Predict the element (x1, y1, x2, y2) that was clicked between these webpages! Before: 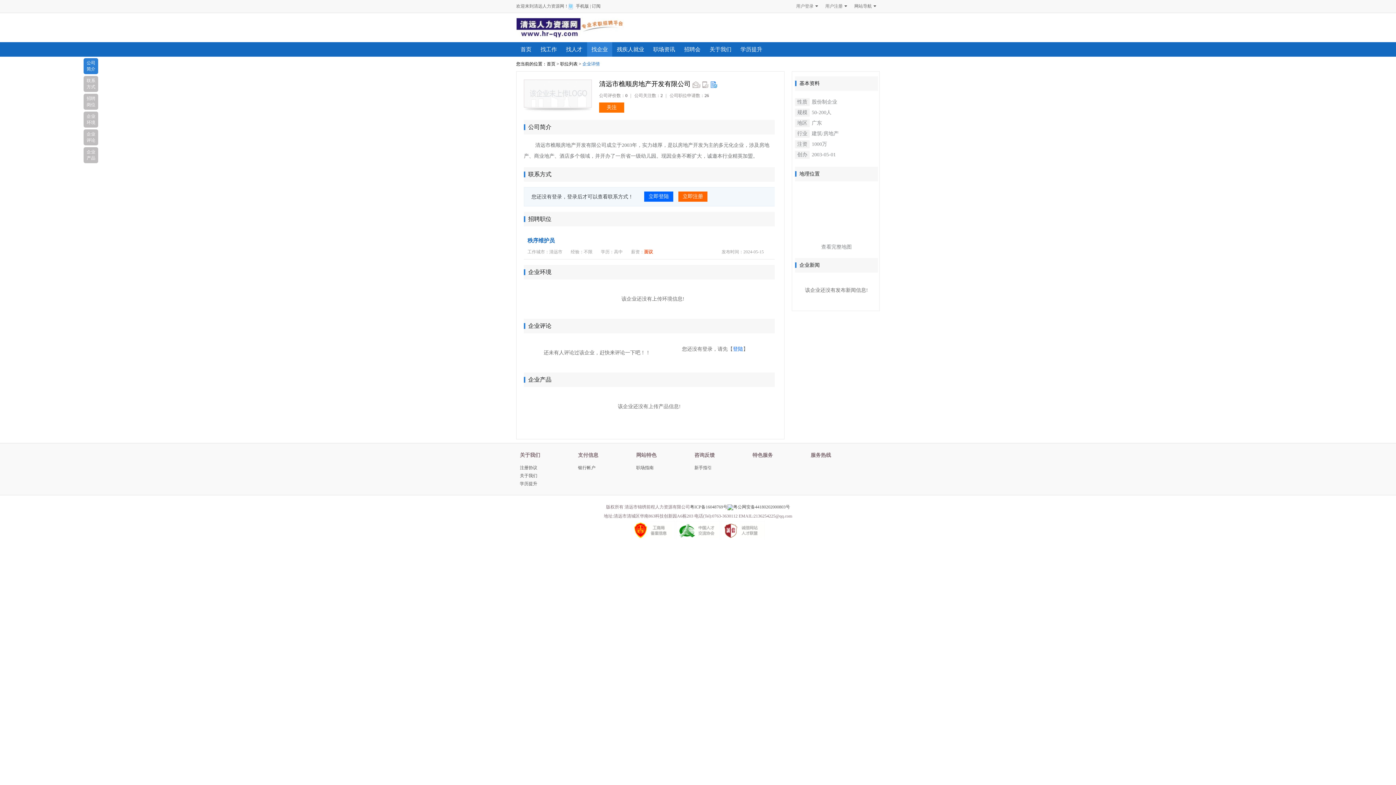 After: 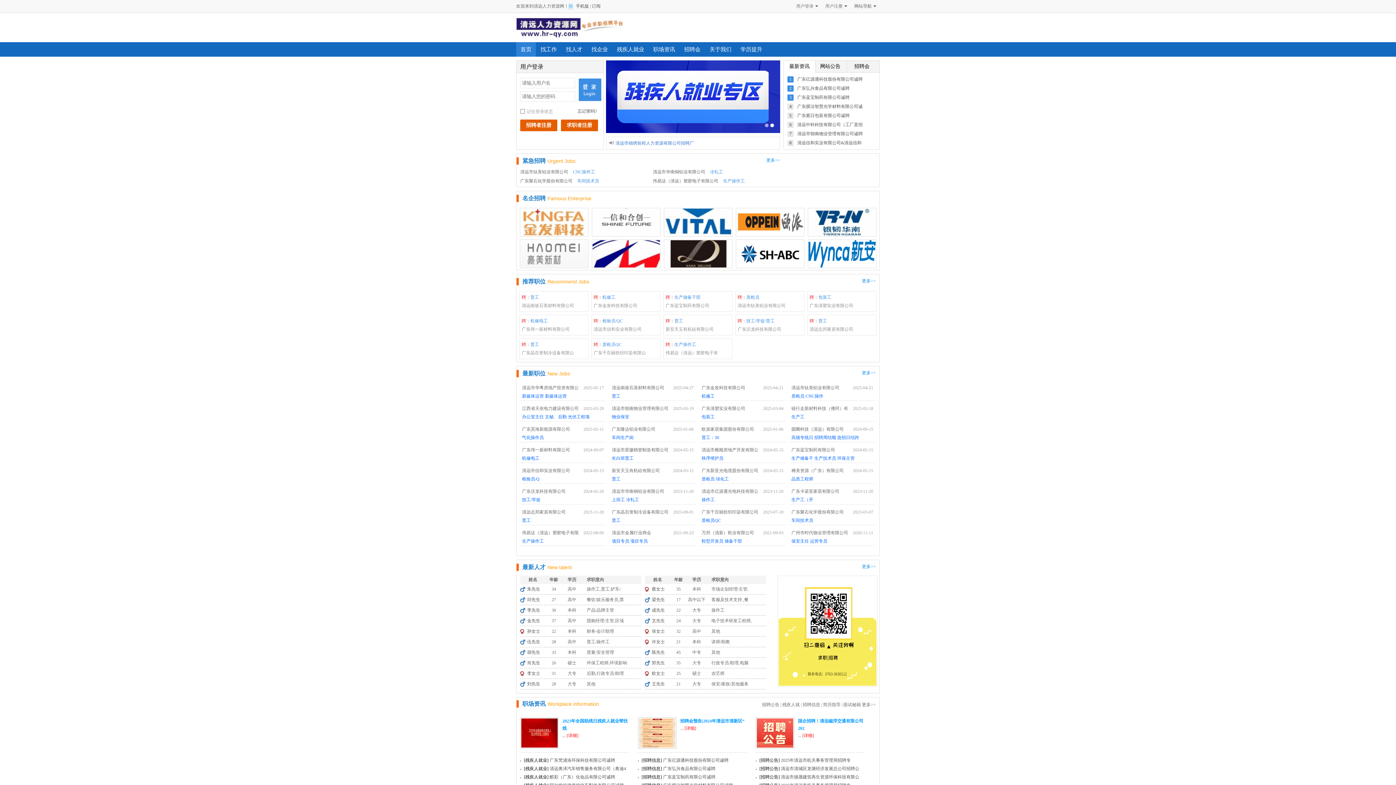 Action: label: 首页 bbox: (546, 61, 555, 66)